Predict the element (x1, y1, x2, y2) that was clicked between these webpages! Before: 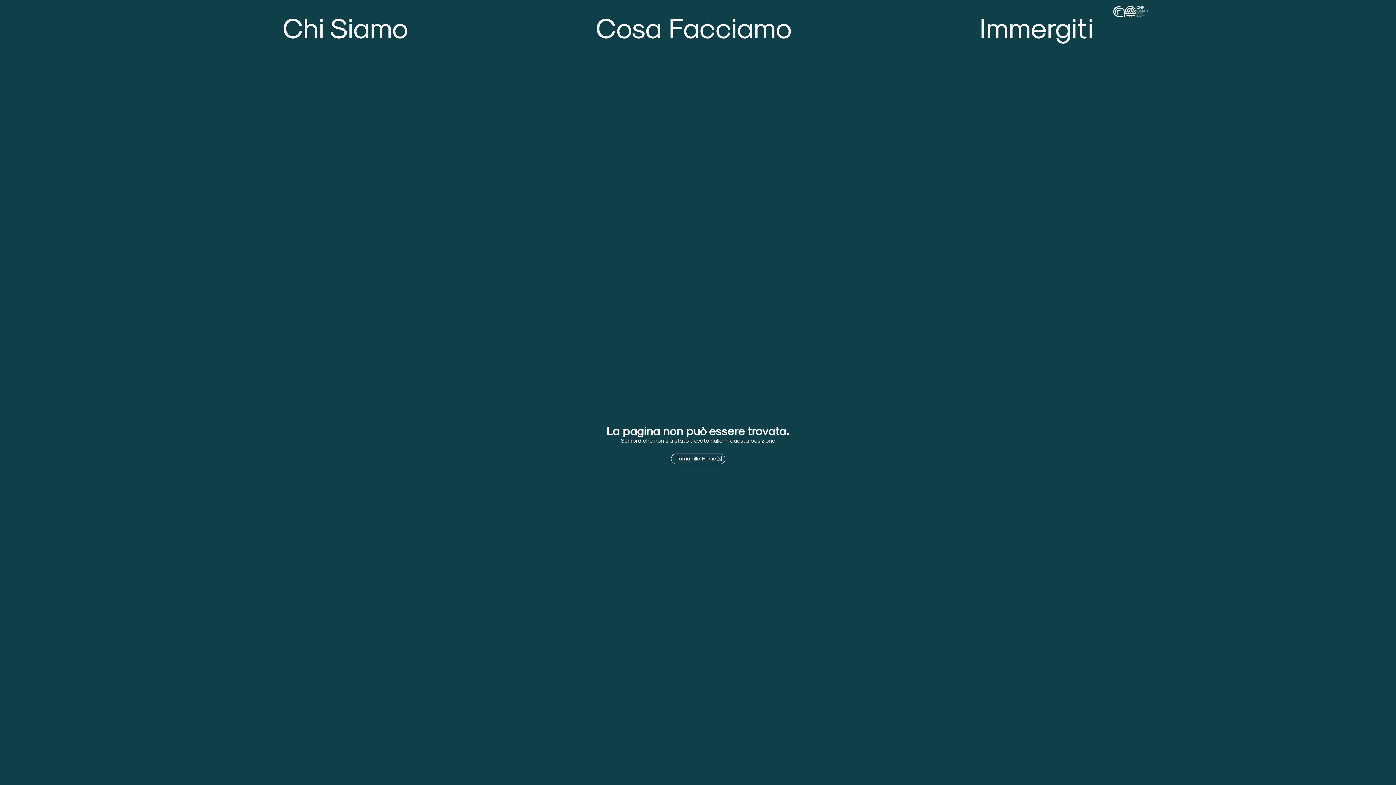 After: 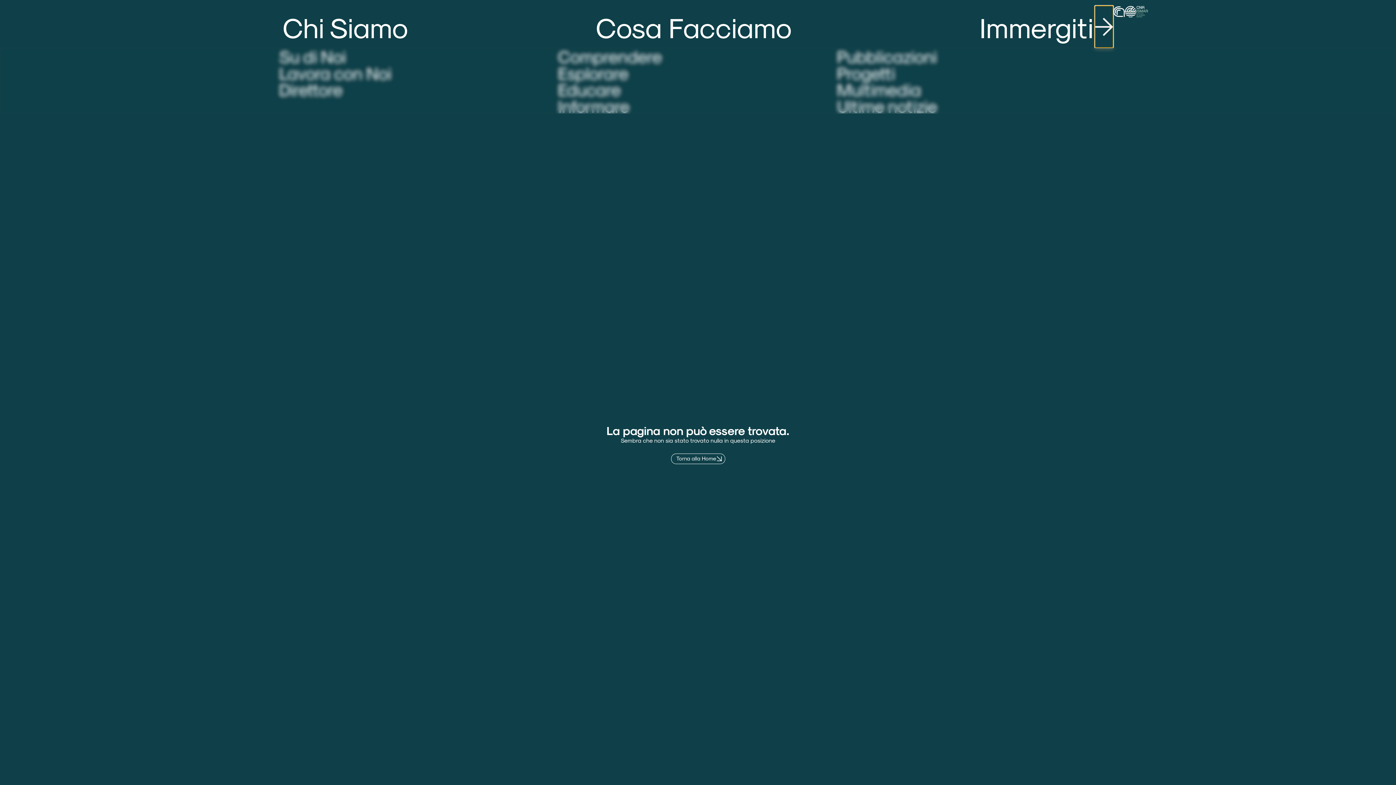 Action: label: Open Immergiti bbox: (1095, 5, 1113, 47)